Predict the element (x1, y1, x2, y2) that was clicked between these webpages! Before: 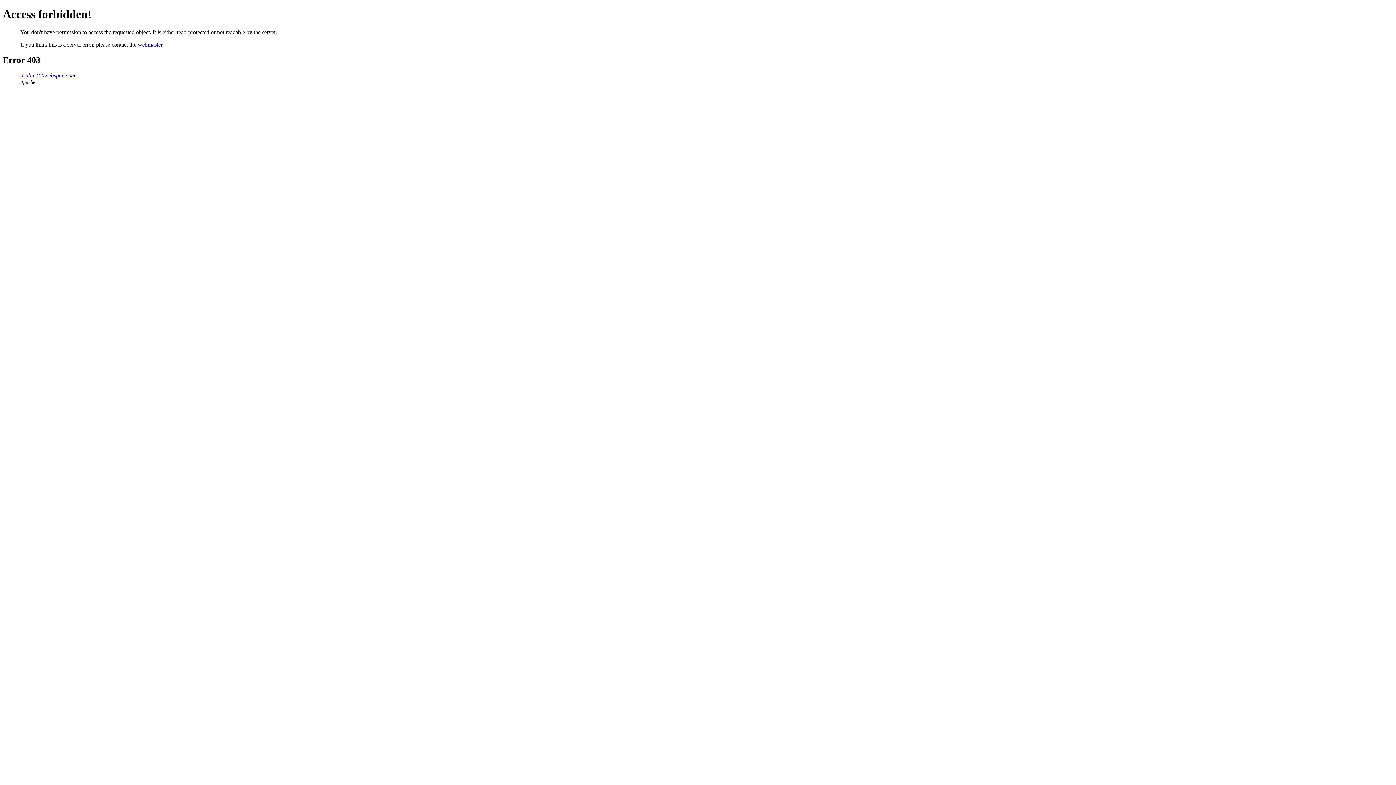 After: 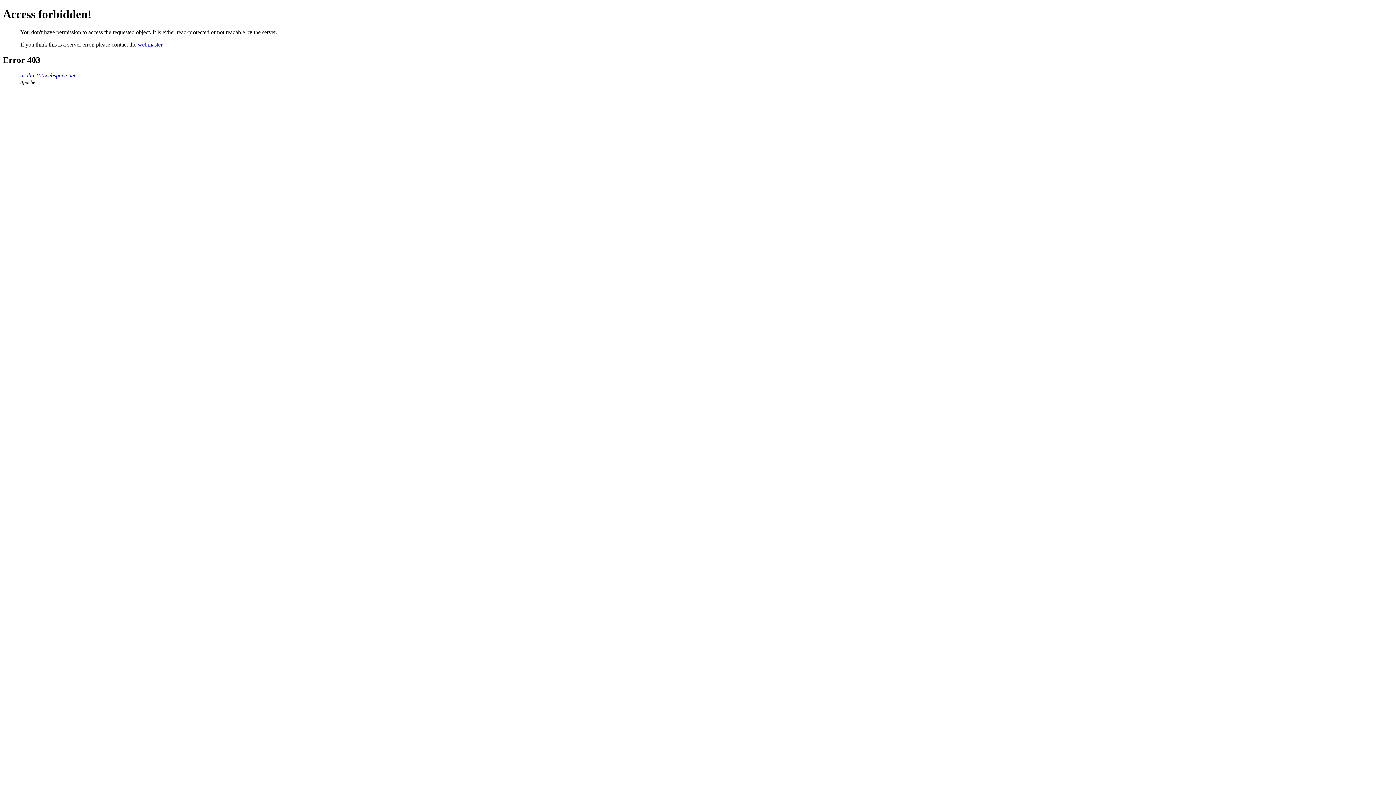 Action: label: webmaster bbox: (137, 41, 162, 47)